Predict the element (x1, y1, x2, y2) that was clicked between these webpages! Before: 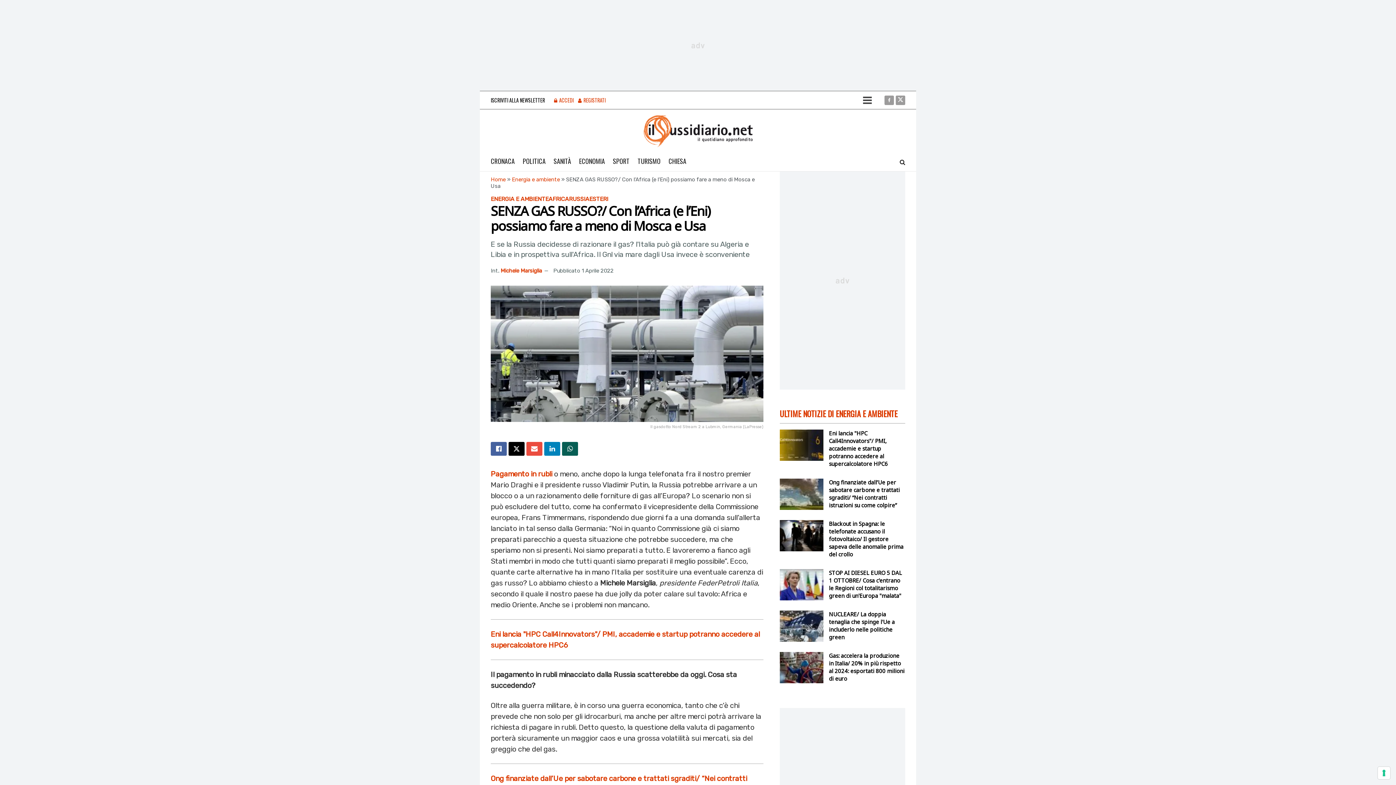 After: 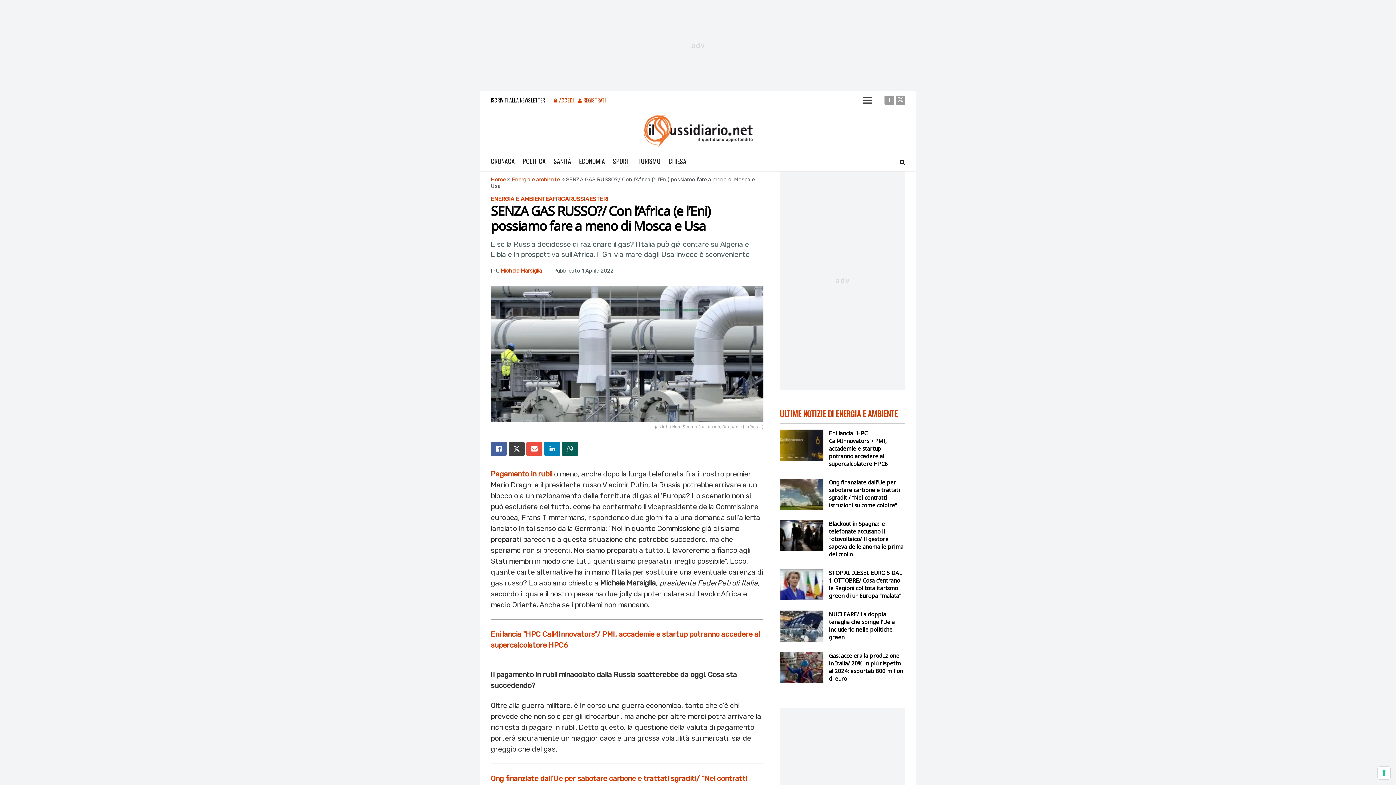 Action: label: Share on Twitter bbox: (508, 442, 524, 456)